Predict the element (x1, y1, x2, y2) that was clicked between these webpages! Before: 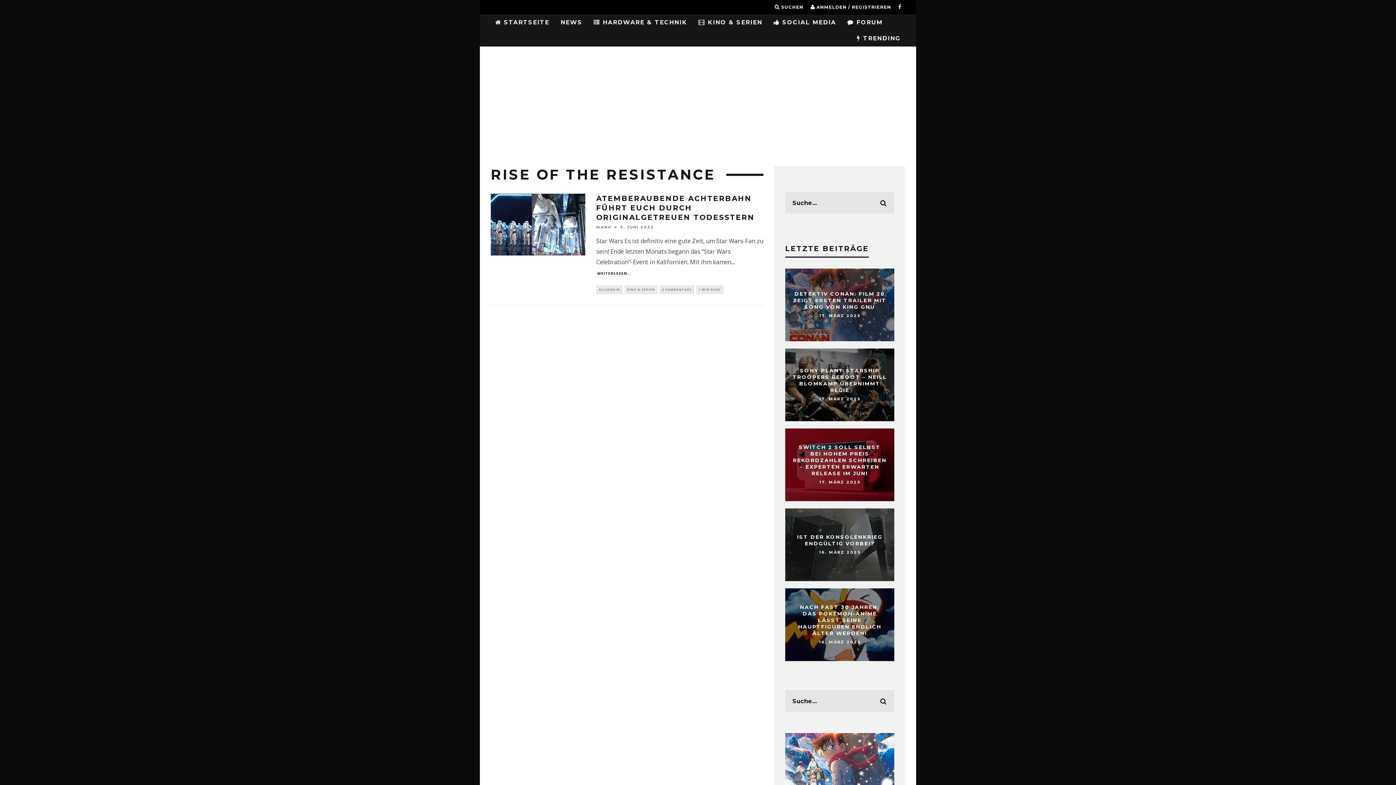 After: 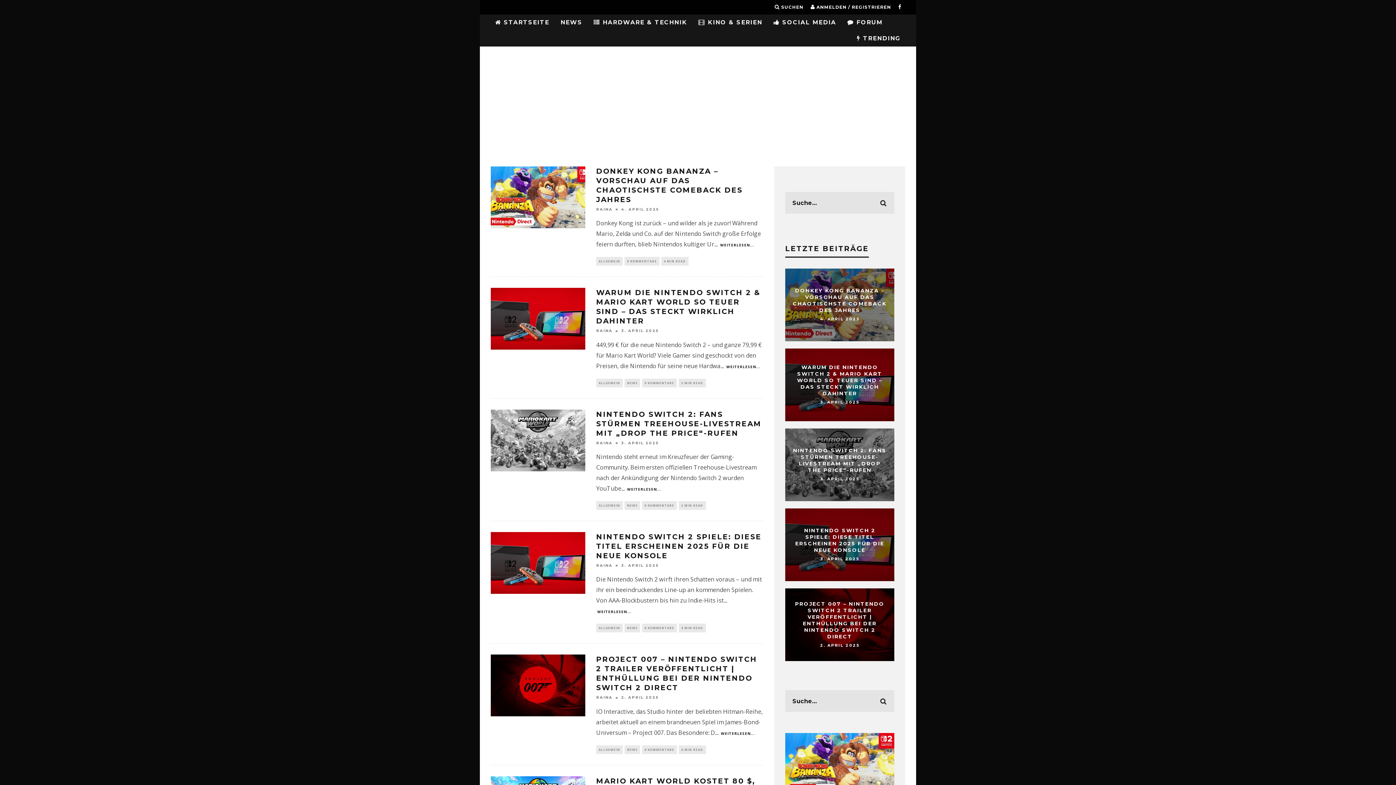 Action: label:  STARTSEITE bbox: (490, 14, 553, 30)